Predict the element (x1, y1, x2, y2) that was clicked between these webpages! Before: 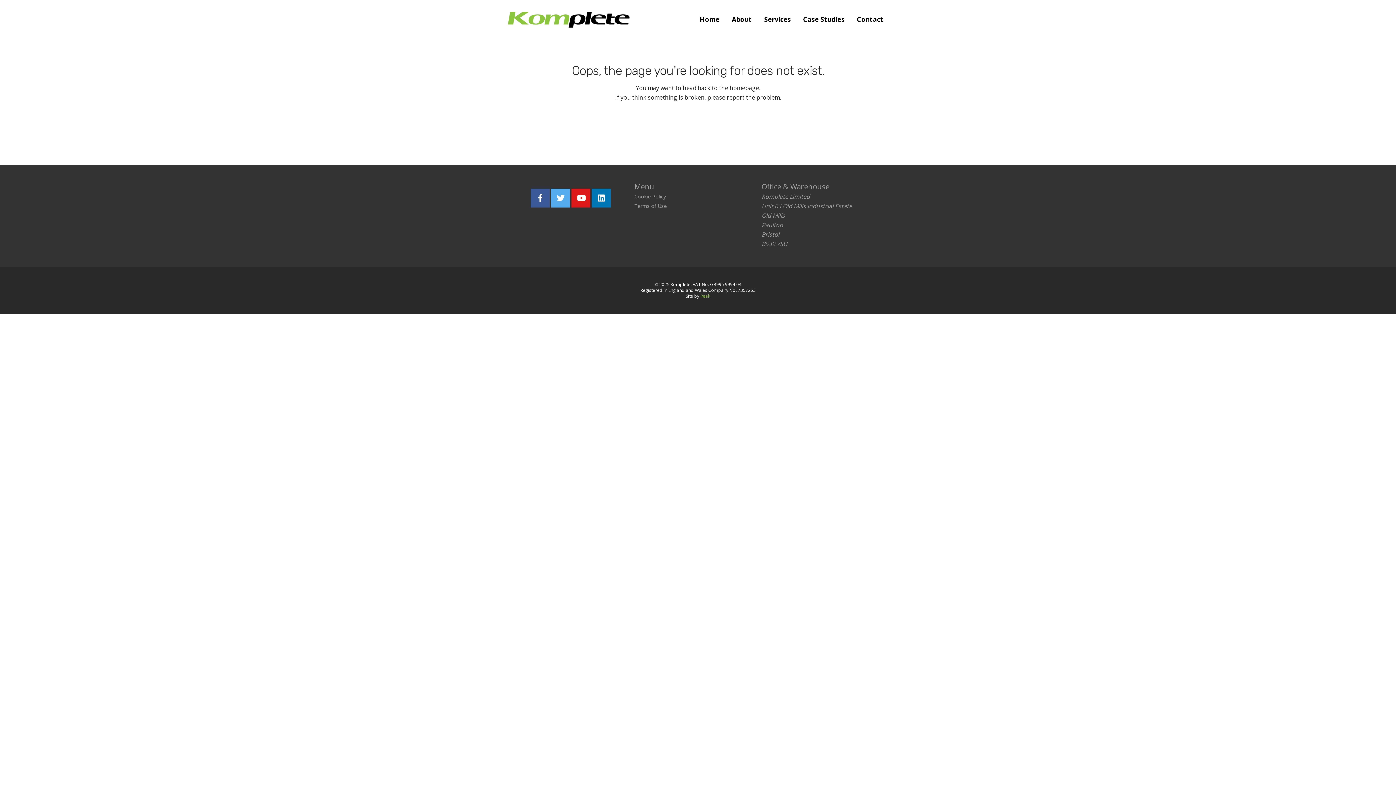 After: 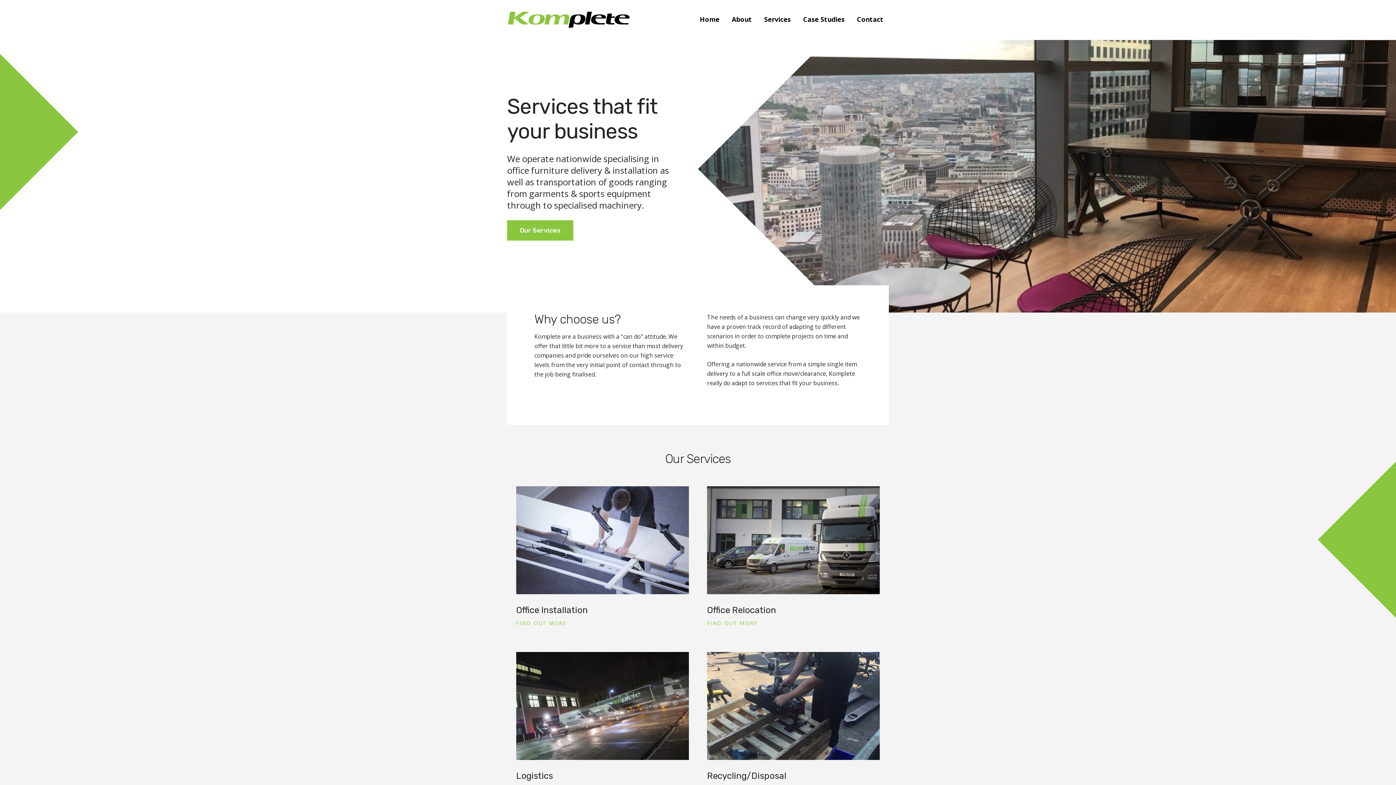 Action: label: Home bbox: (696, 13, 723, 25)